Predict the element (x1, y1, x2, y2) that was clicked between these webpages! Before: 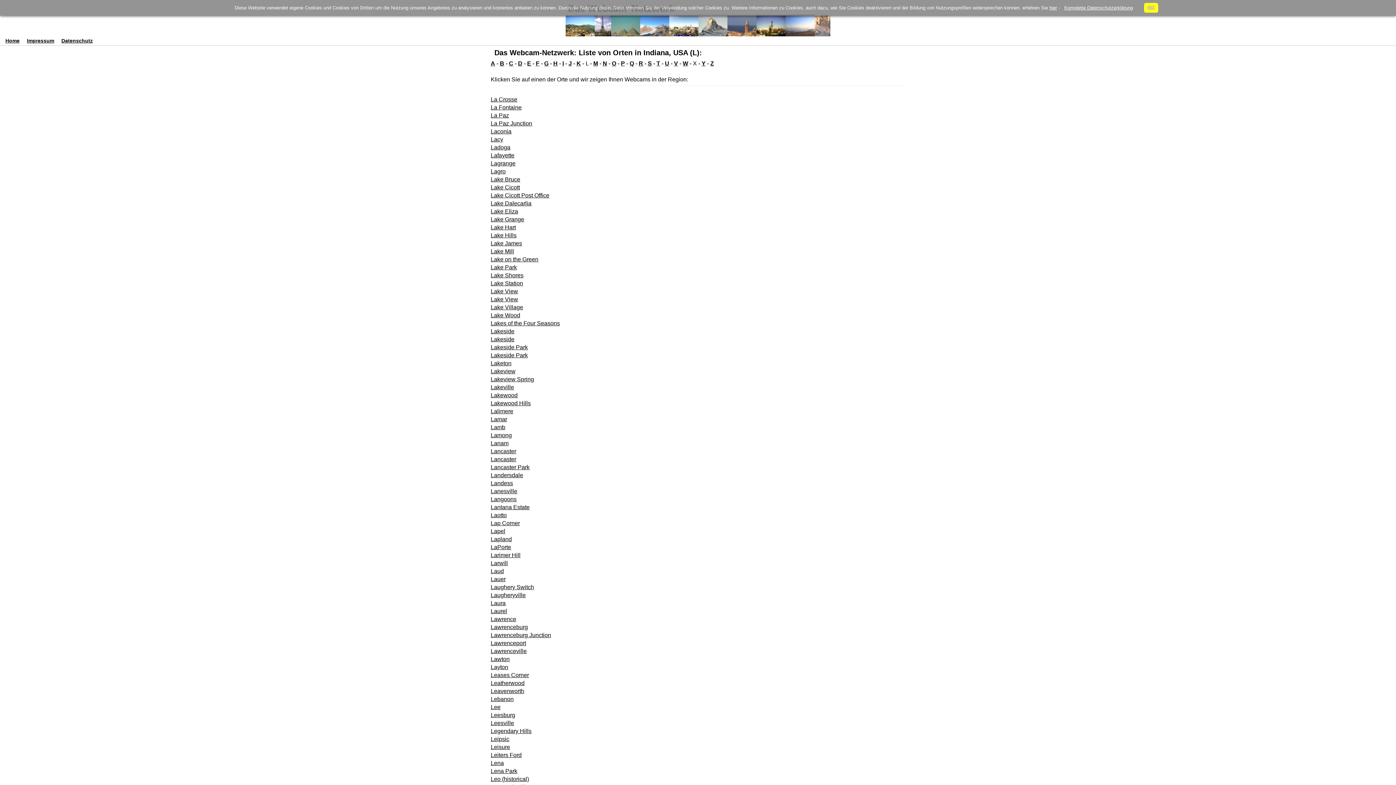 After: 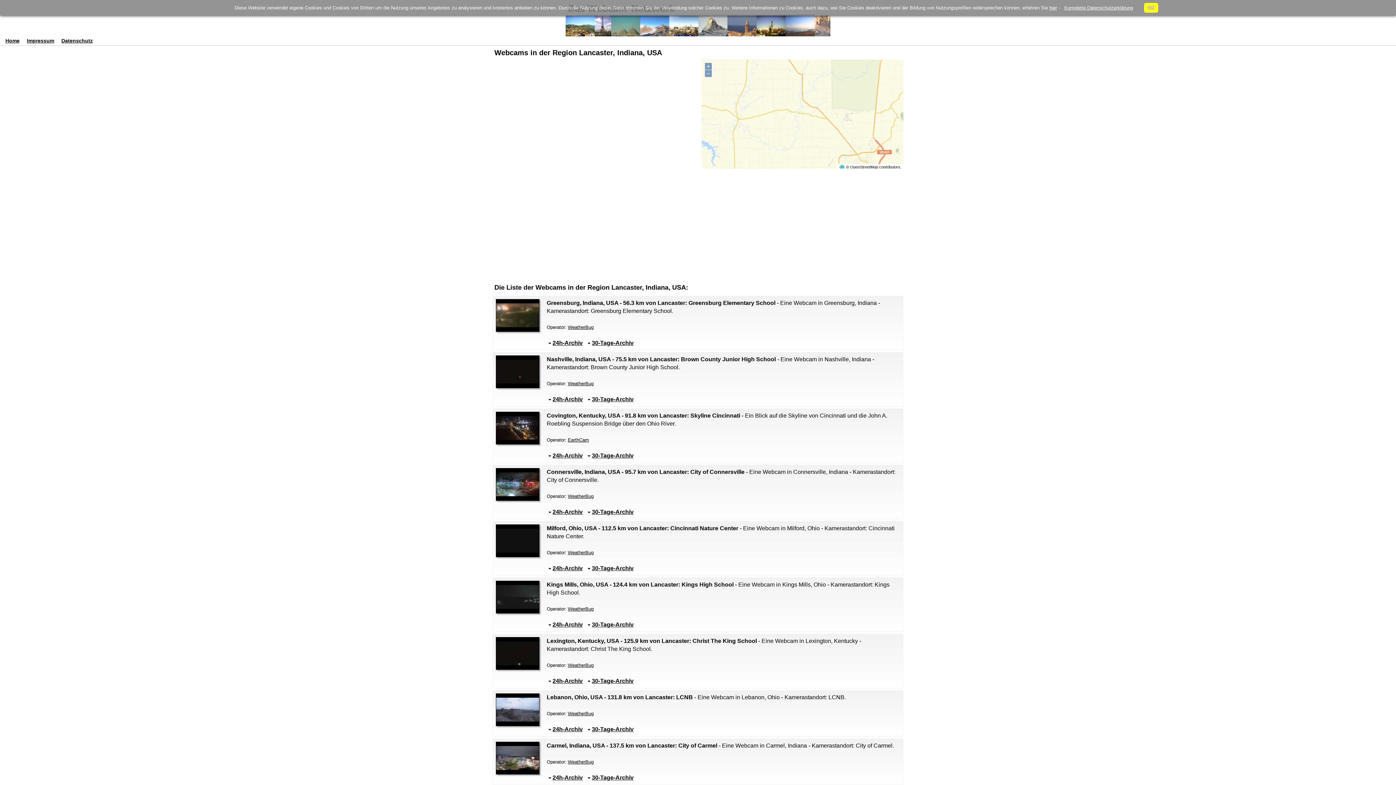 Action: bbox: (490, 448, 516, 454) label: 
Lancaster